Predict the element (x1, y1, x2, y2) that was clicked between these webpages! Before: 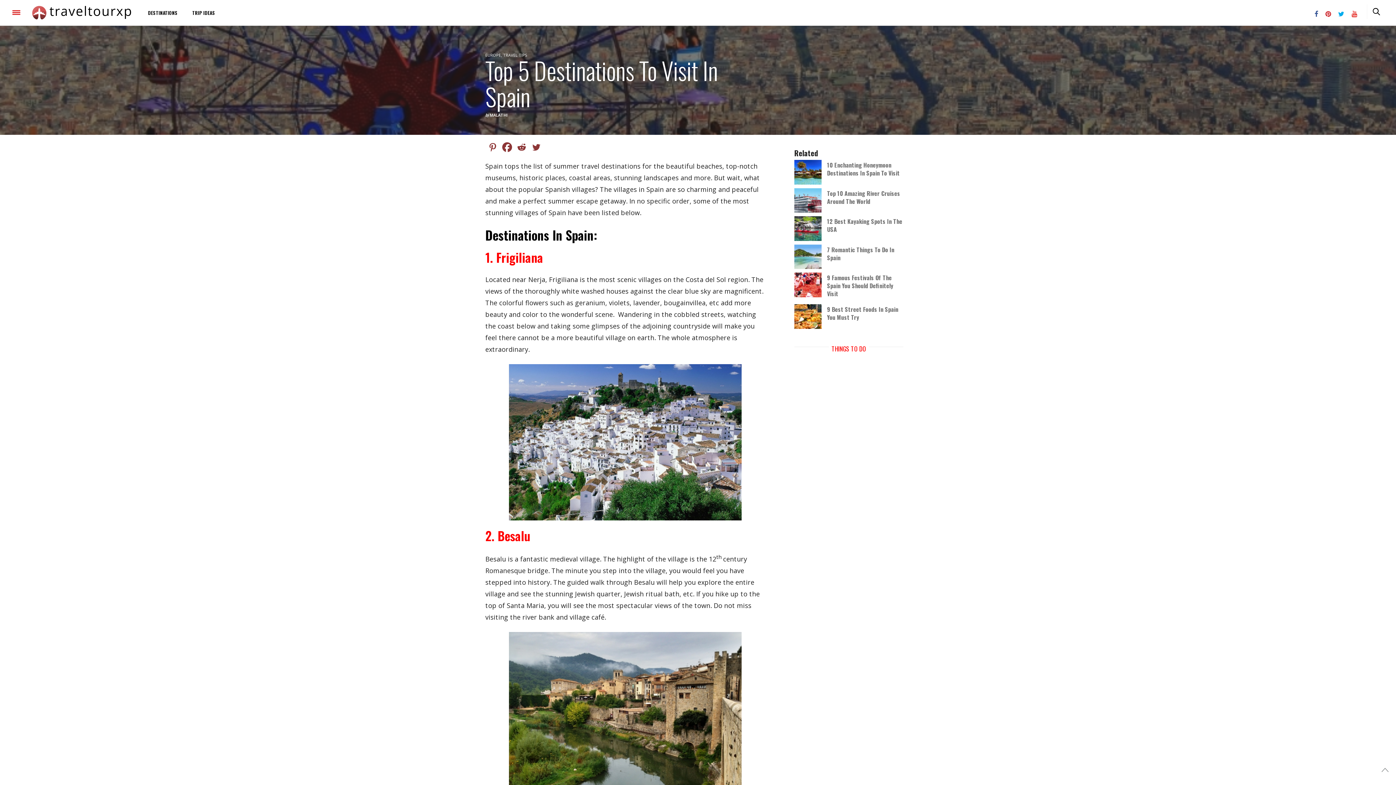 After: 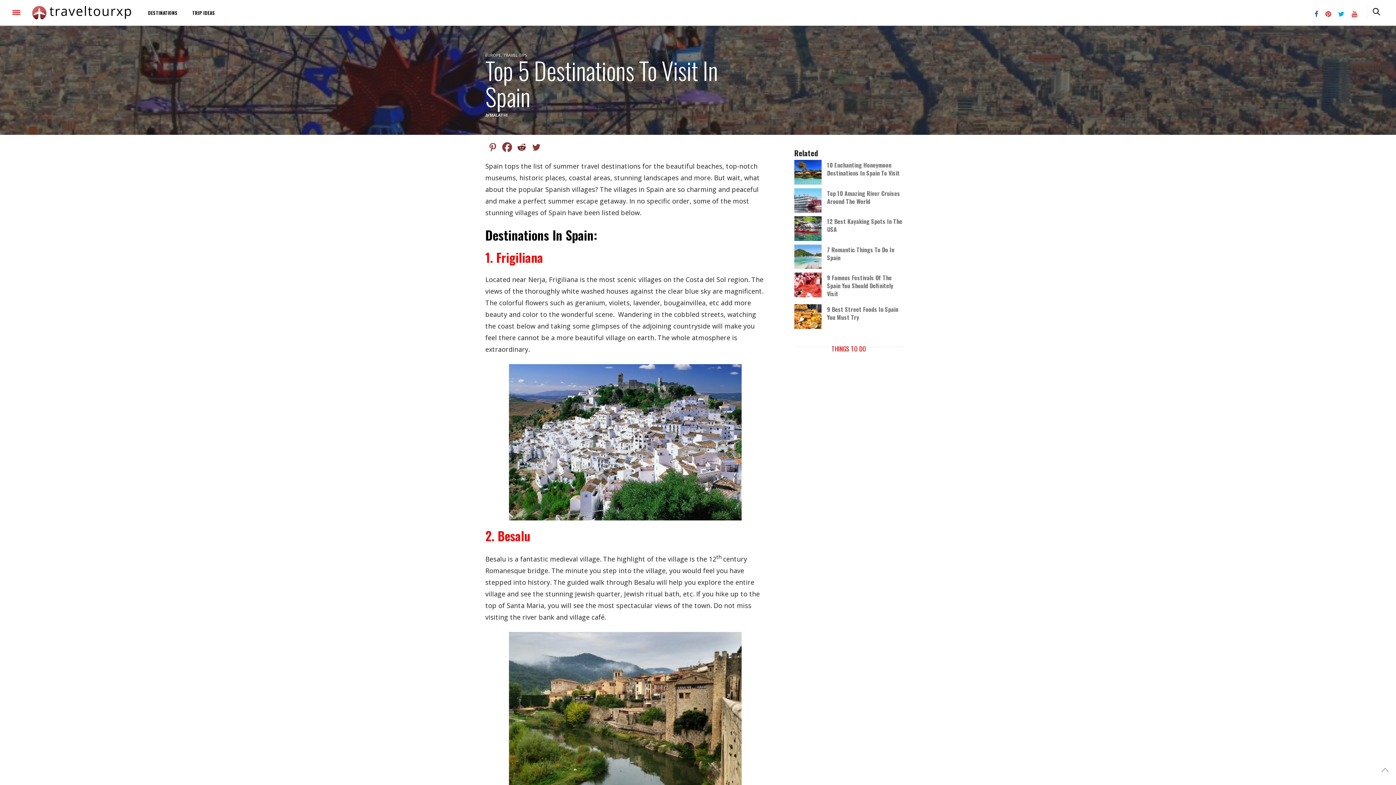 Action: bbox: (515, 140, 528, 153) label: Reddit